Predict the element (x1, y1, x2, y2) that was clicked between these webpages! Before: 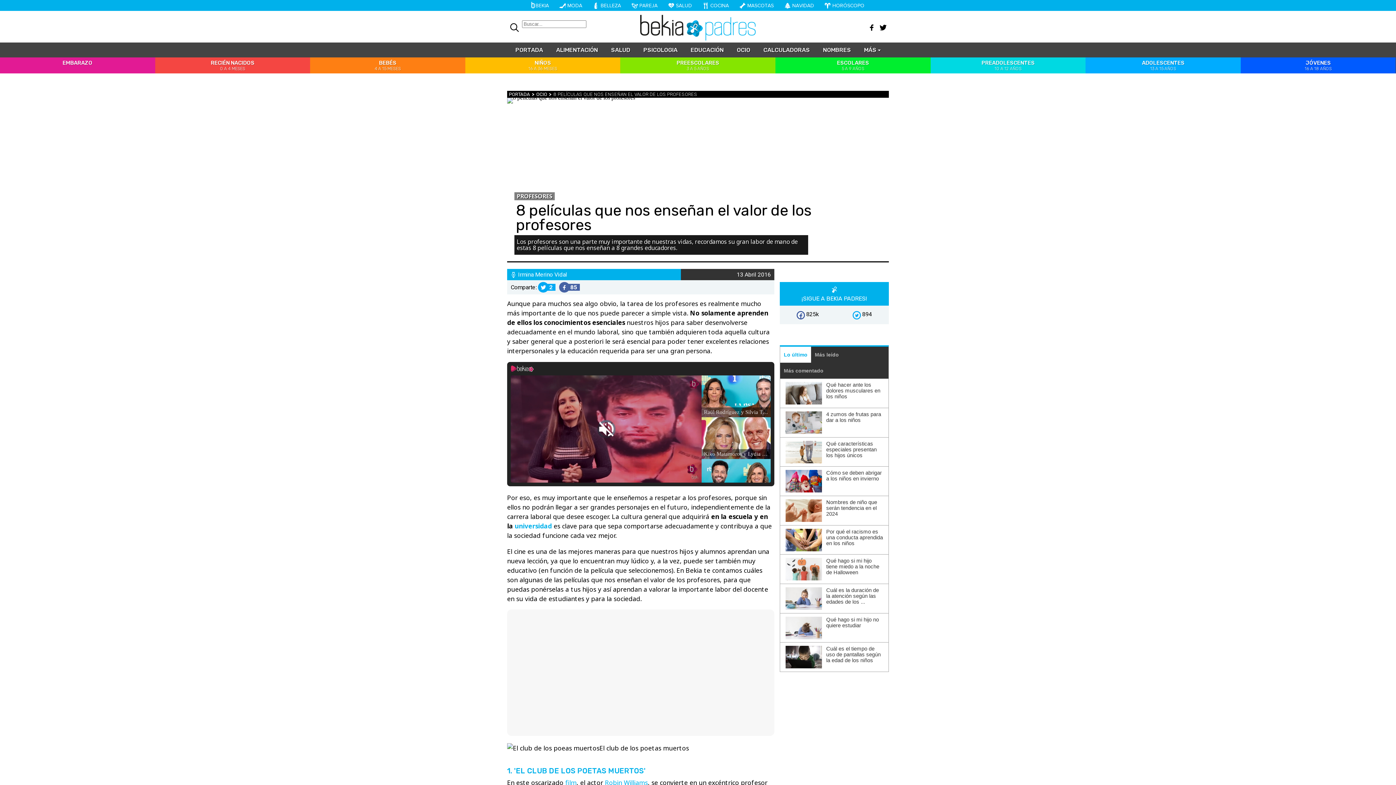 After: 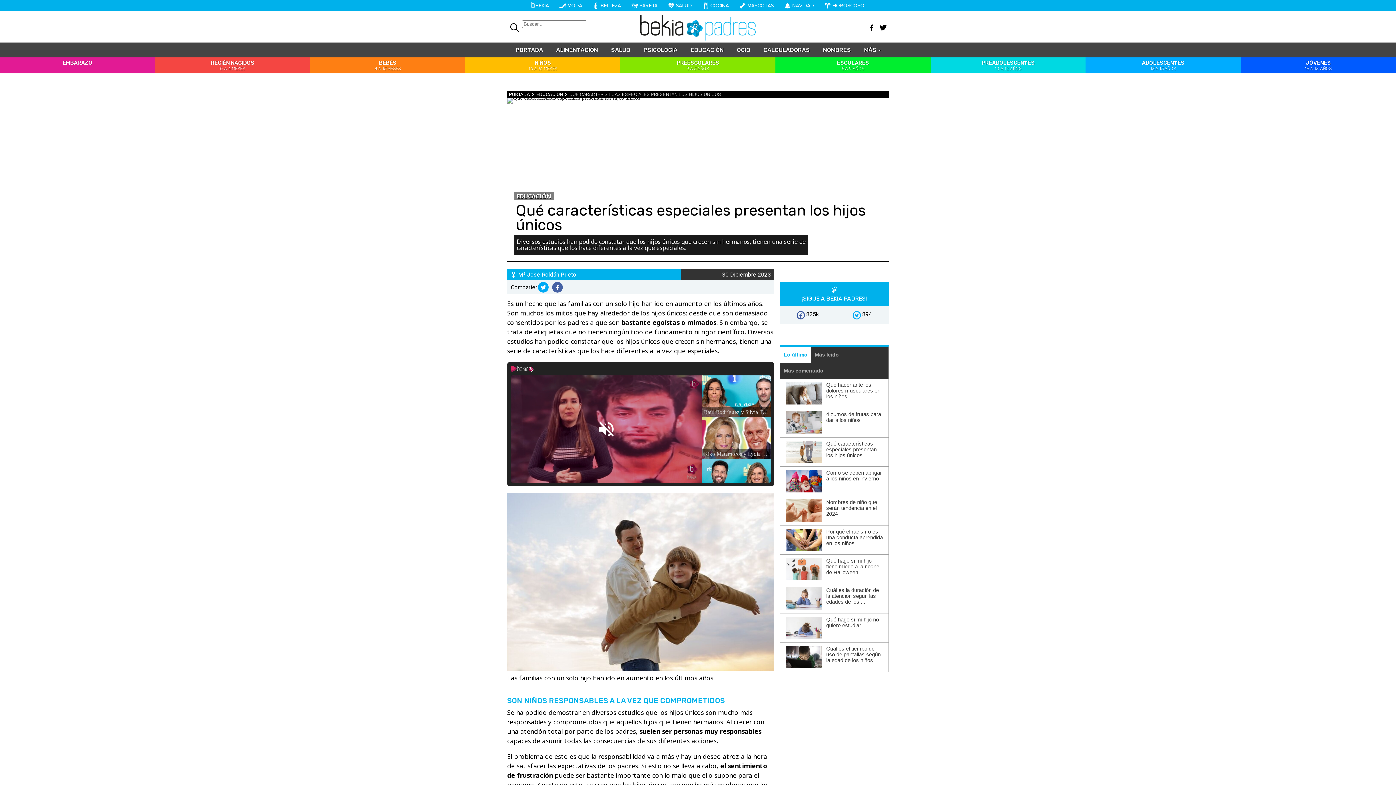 Action: label: Qué características especiales presentan los hijos únicos bbox: (780, 410, 888, 428)